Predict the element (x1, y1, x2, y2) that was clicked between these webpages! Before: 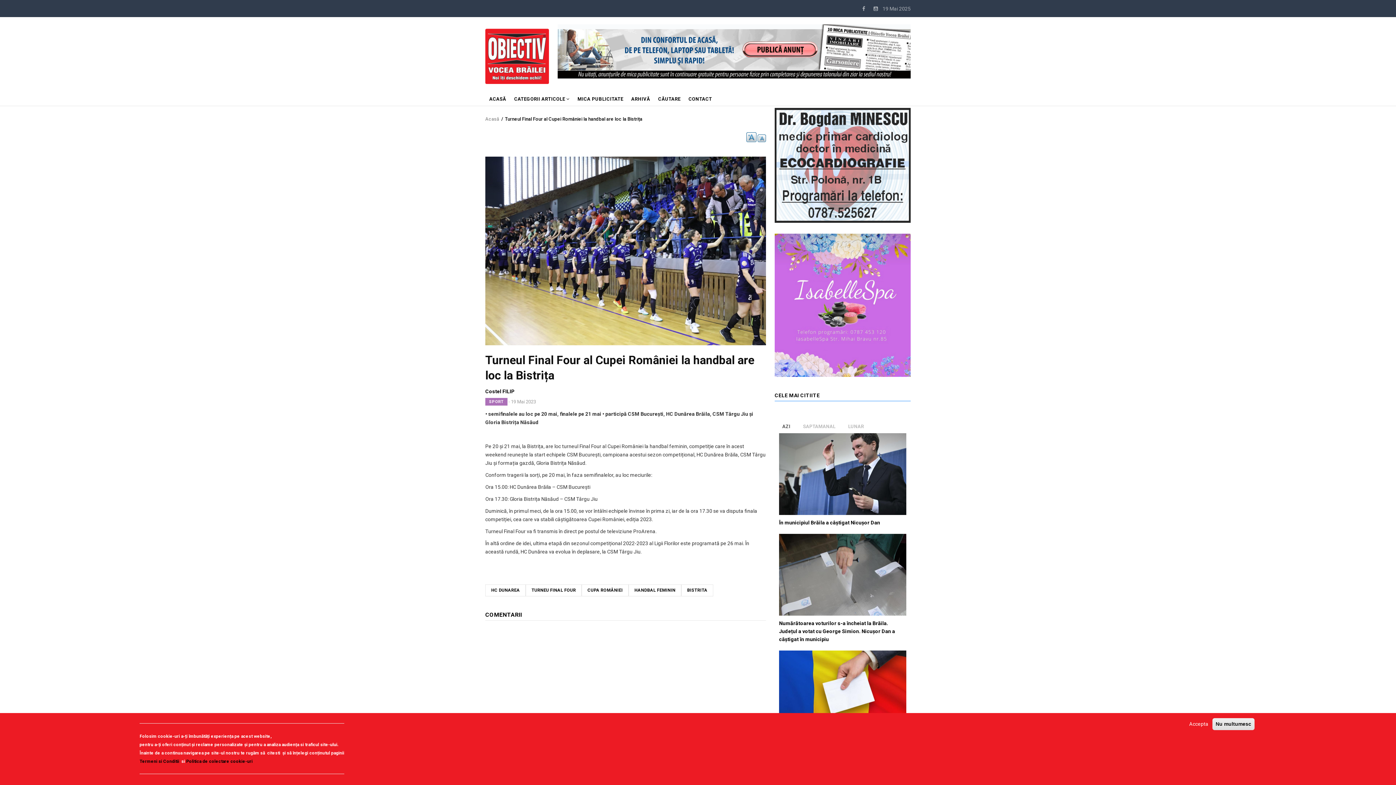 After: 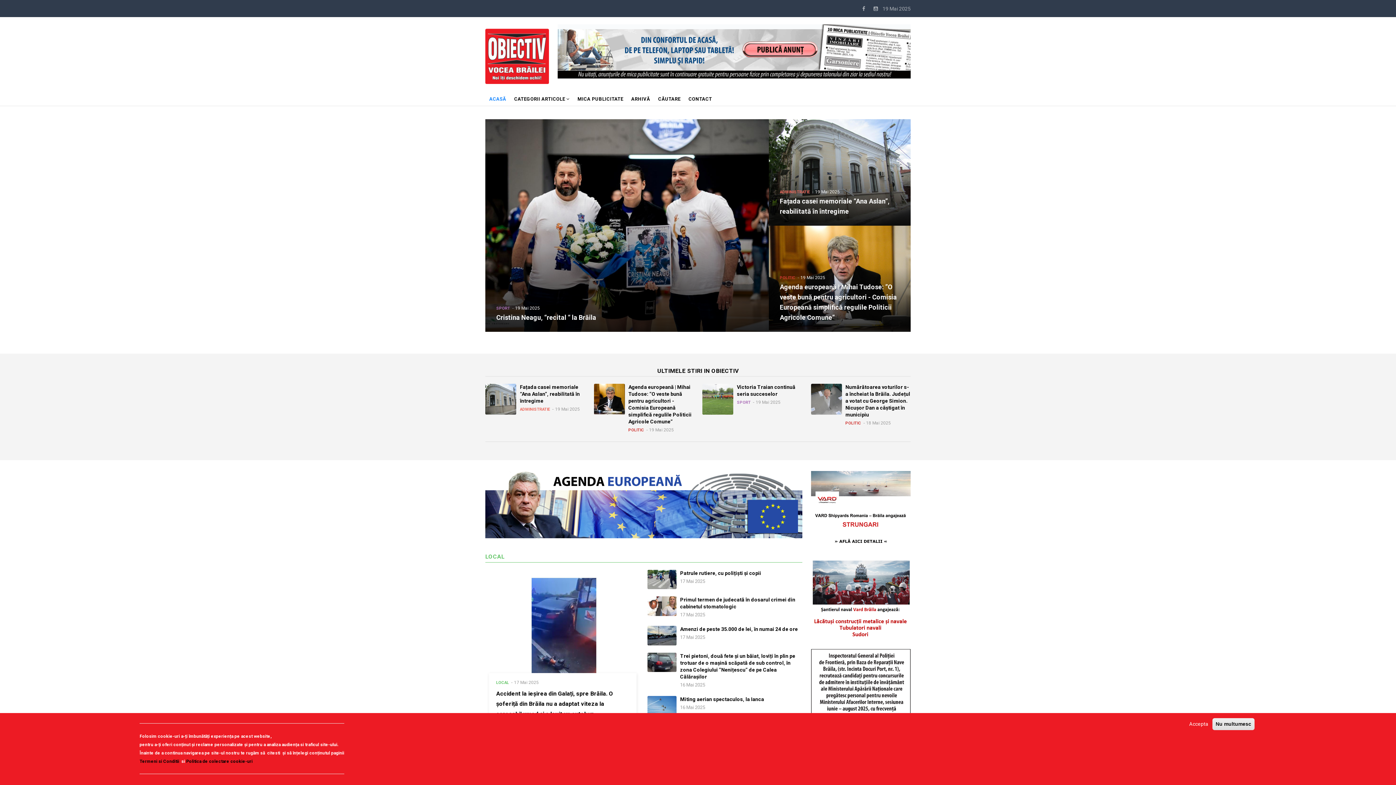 Action: label: Acasă bbox: (485, 116, 499, 121)